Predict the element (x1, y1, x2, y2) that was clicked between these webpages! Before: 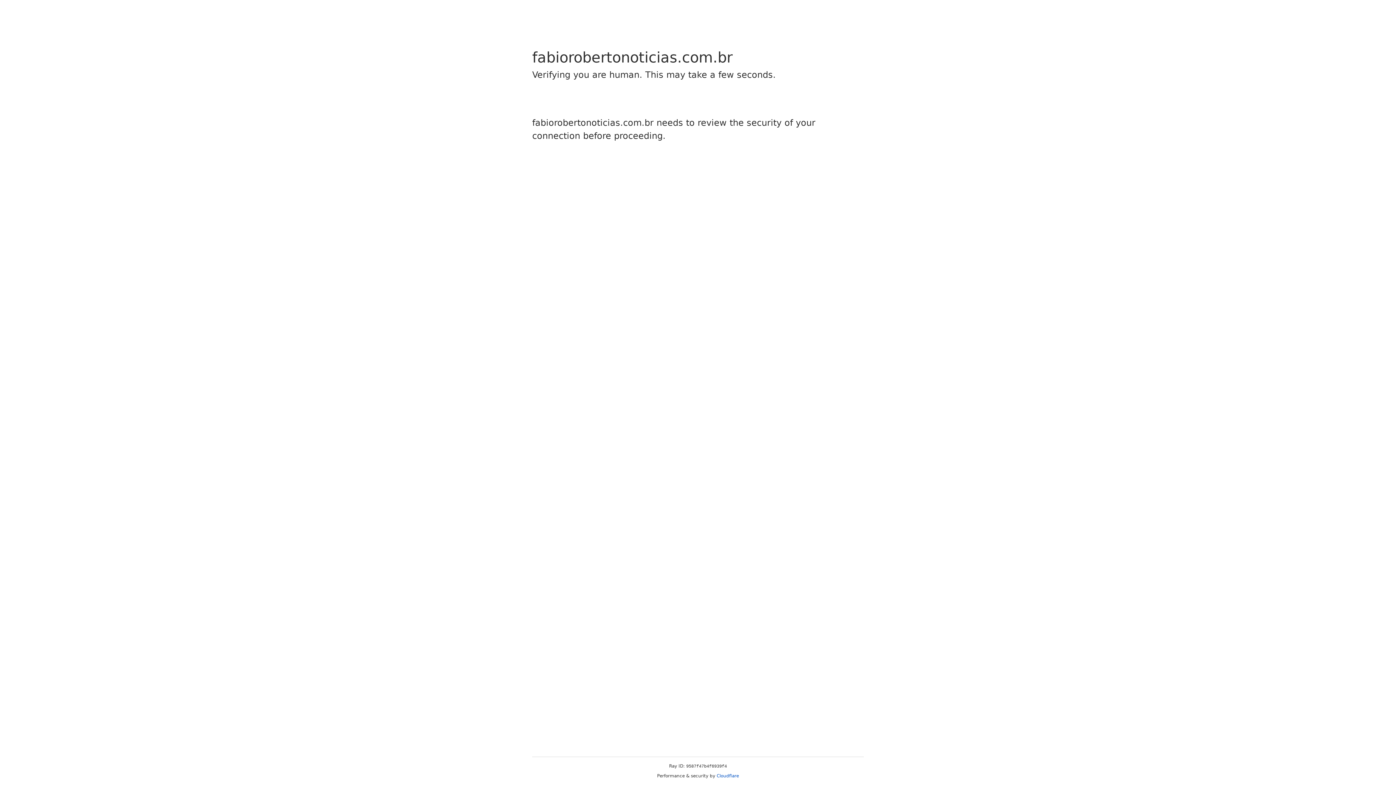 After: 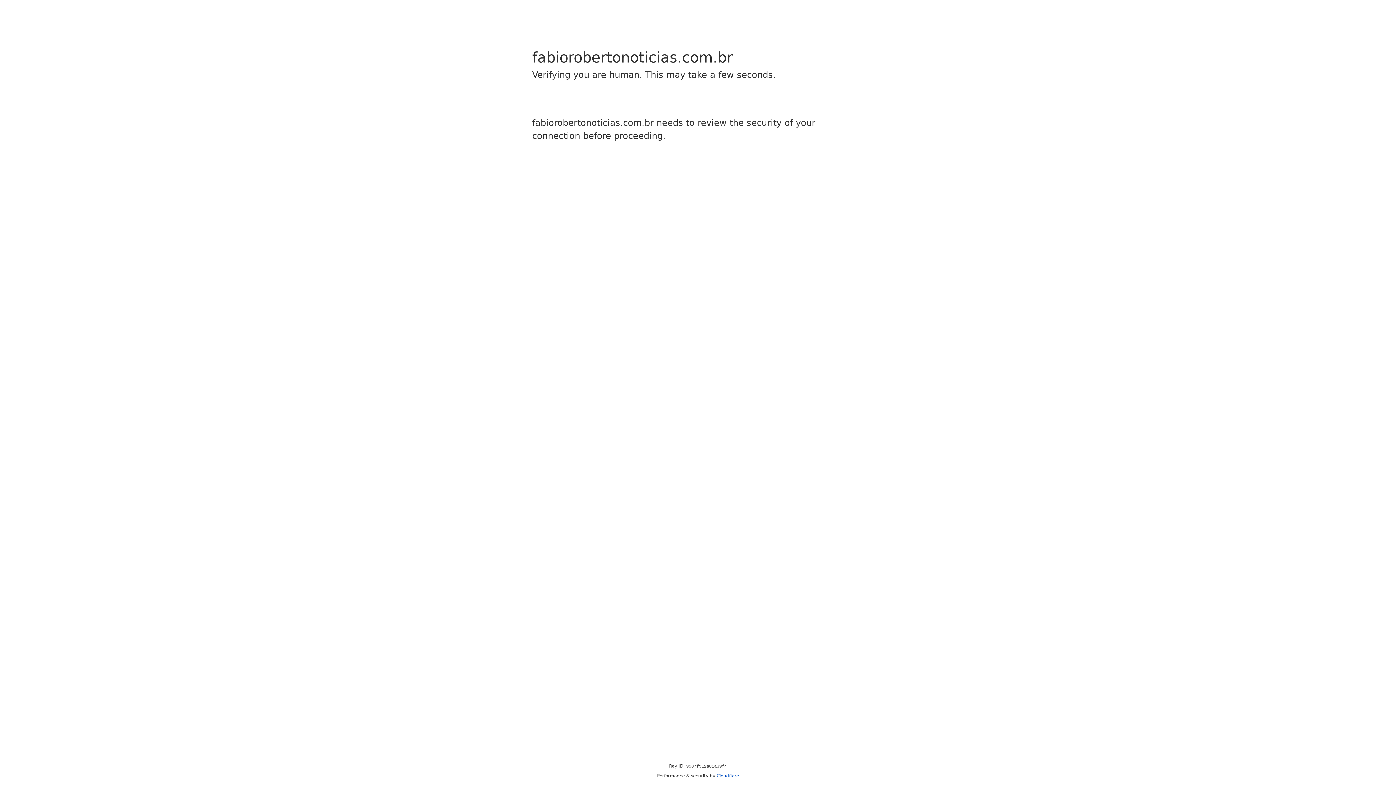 Action: label: Cloudflare bbox: (716, 773, 739, 778)